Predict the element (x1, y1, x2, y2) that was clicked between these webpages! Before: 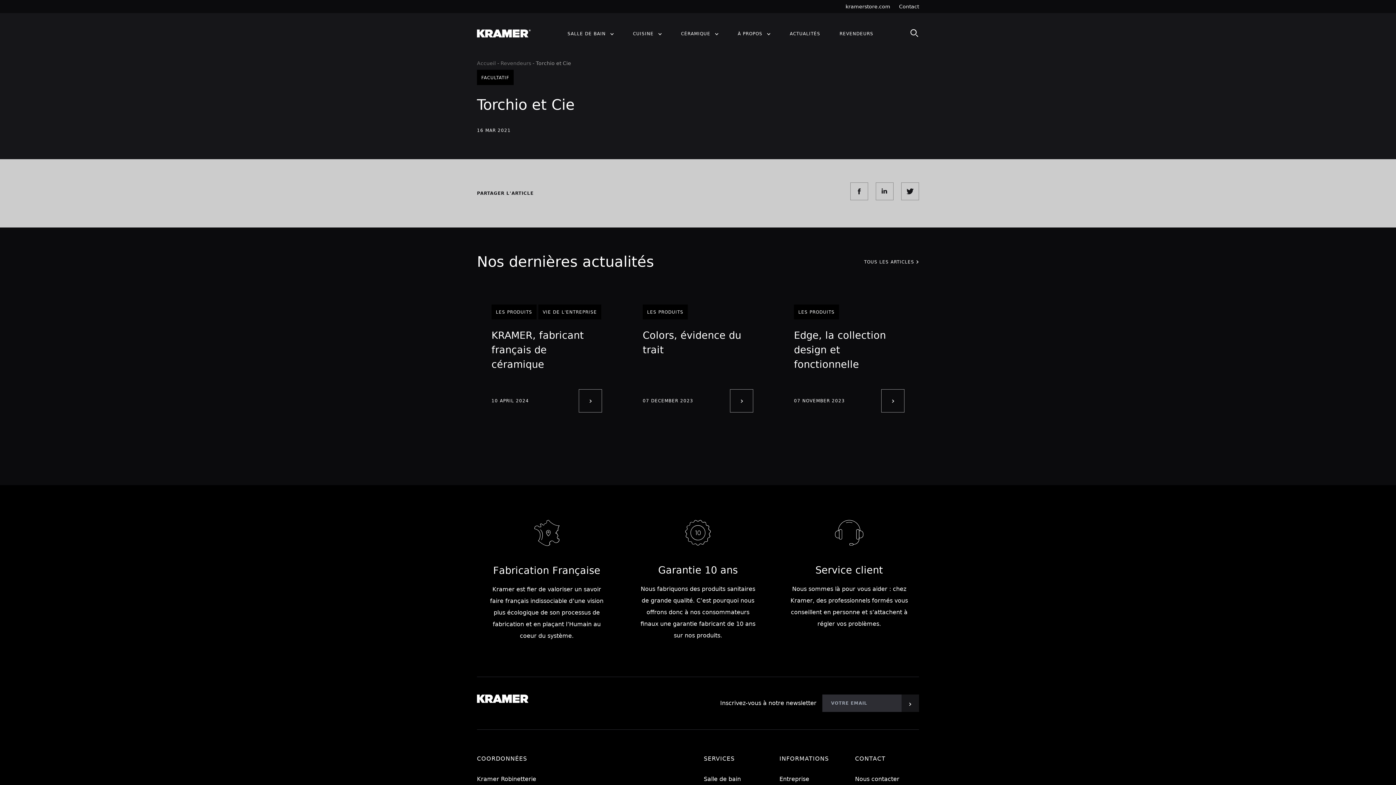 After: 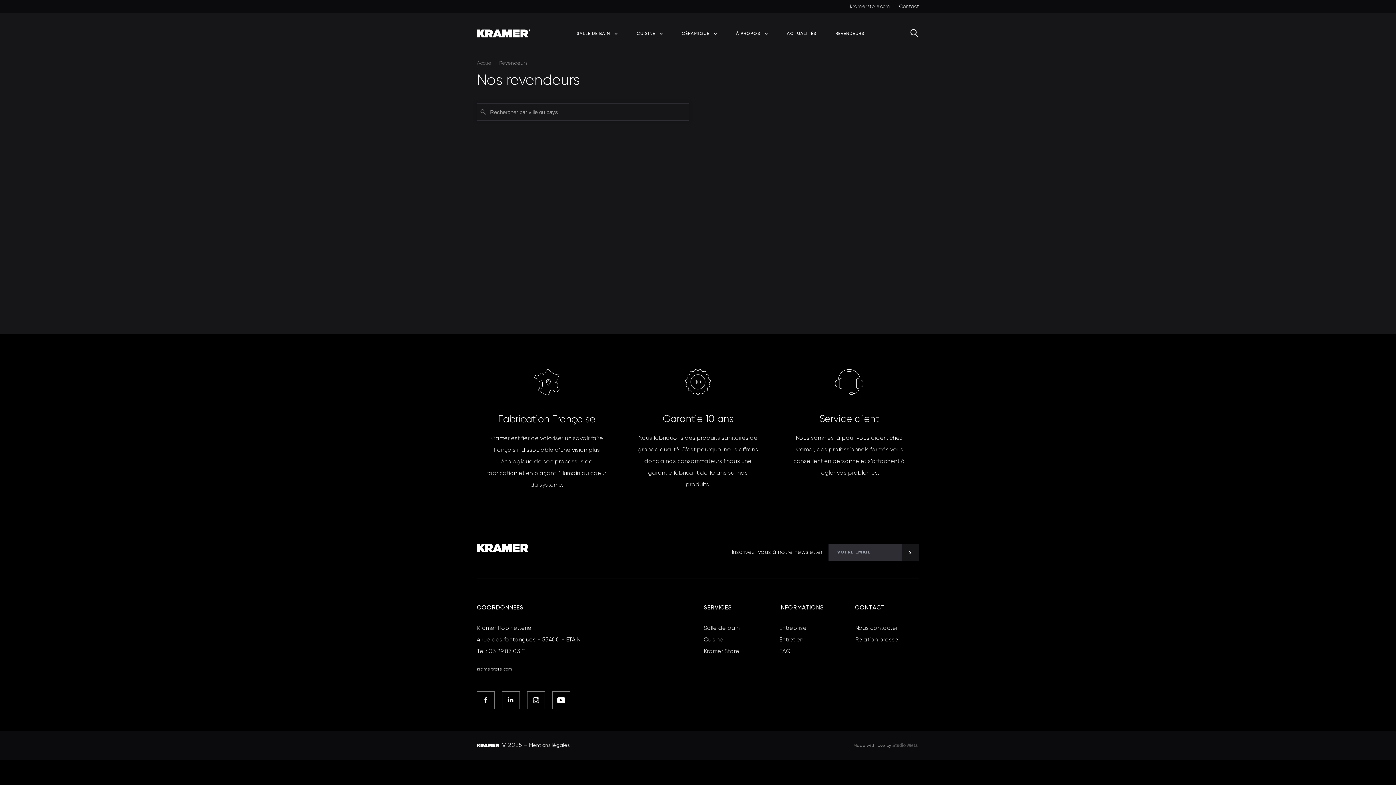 Action: label: Revendeurs bbox: (500, 60, 531, 66)